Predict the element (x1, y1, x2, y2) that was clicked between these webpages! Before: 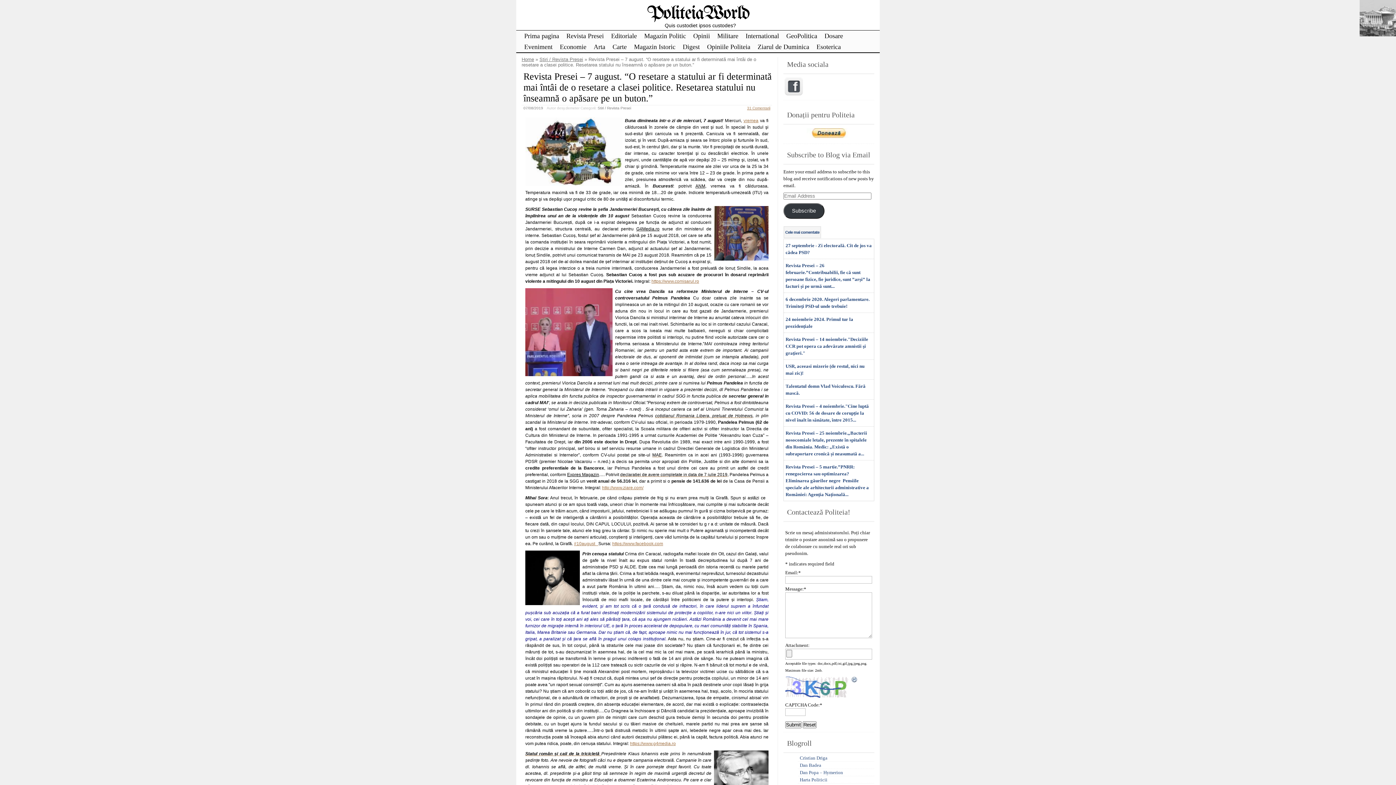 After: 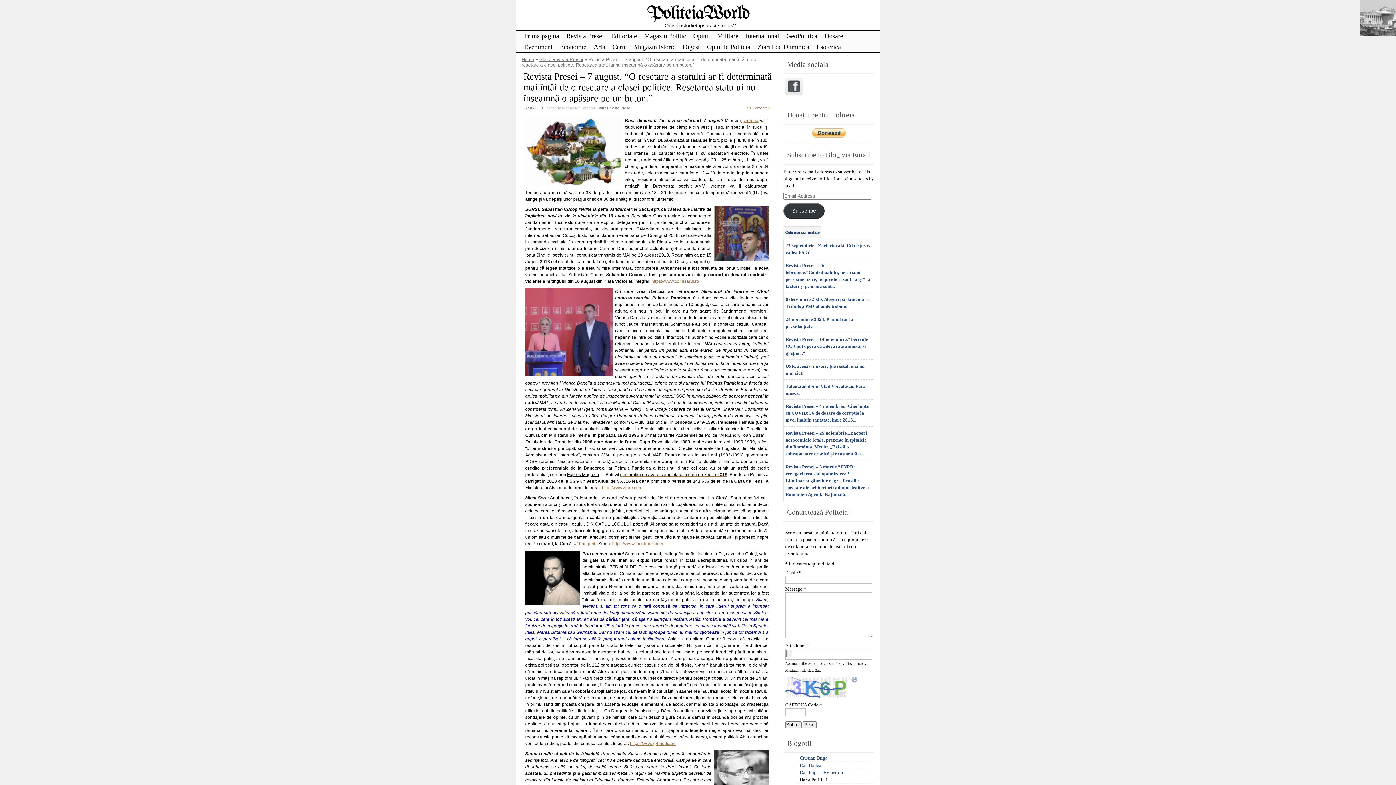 Action: bbox: (800, 777, 827, 782) label: Harta Politicii